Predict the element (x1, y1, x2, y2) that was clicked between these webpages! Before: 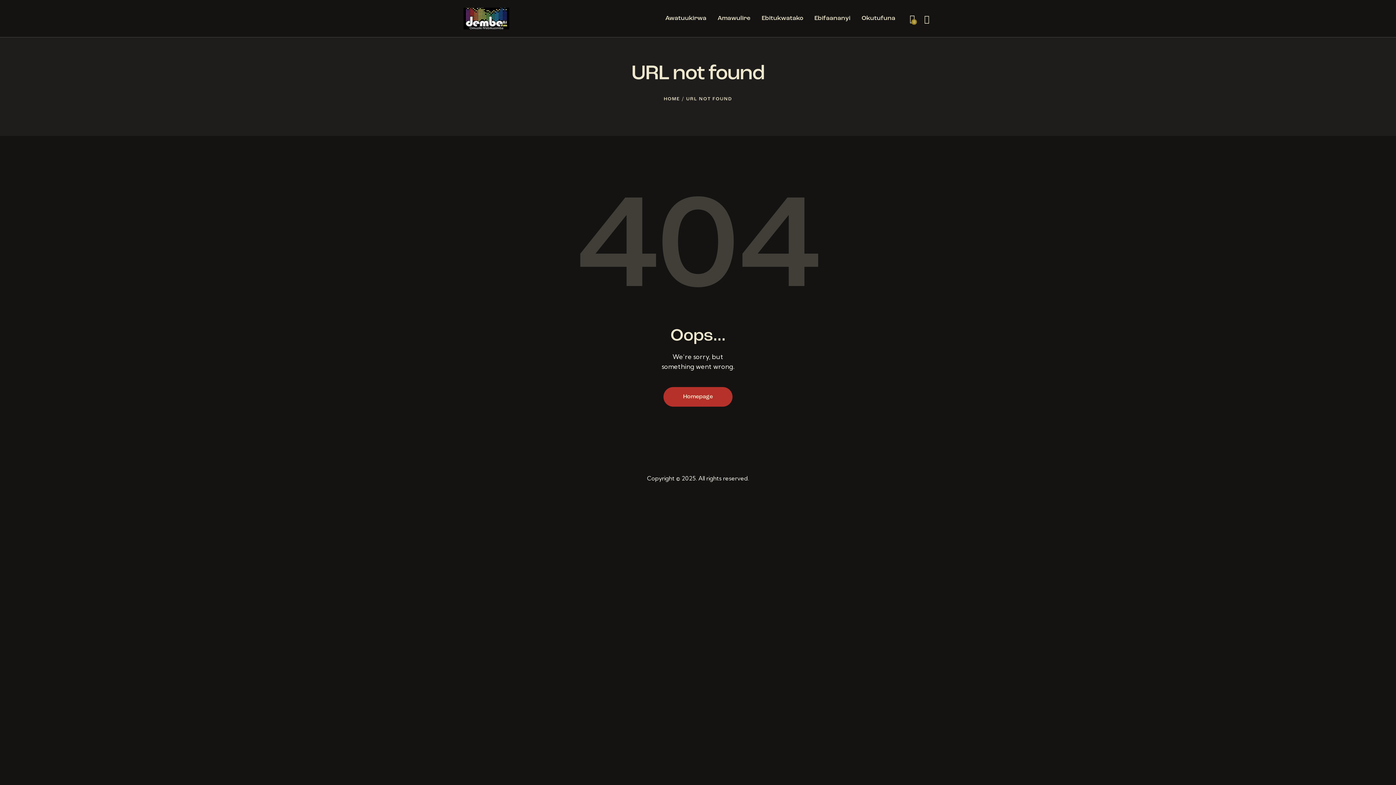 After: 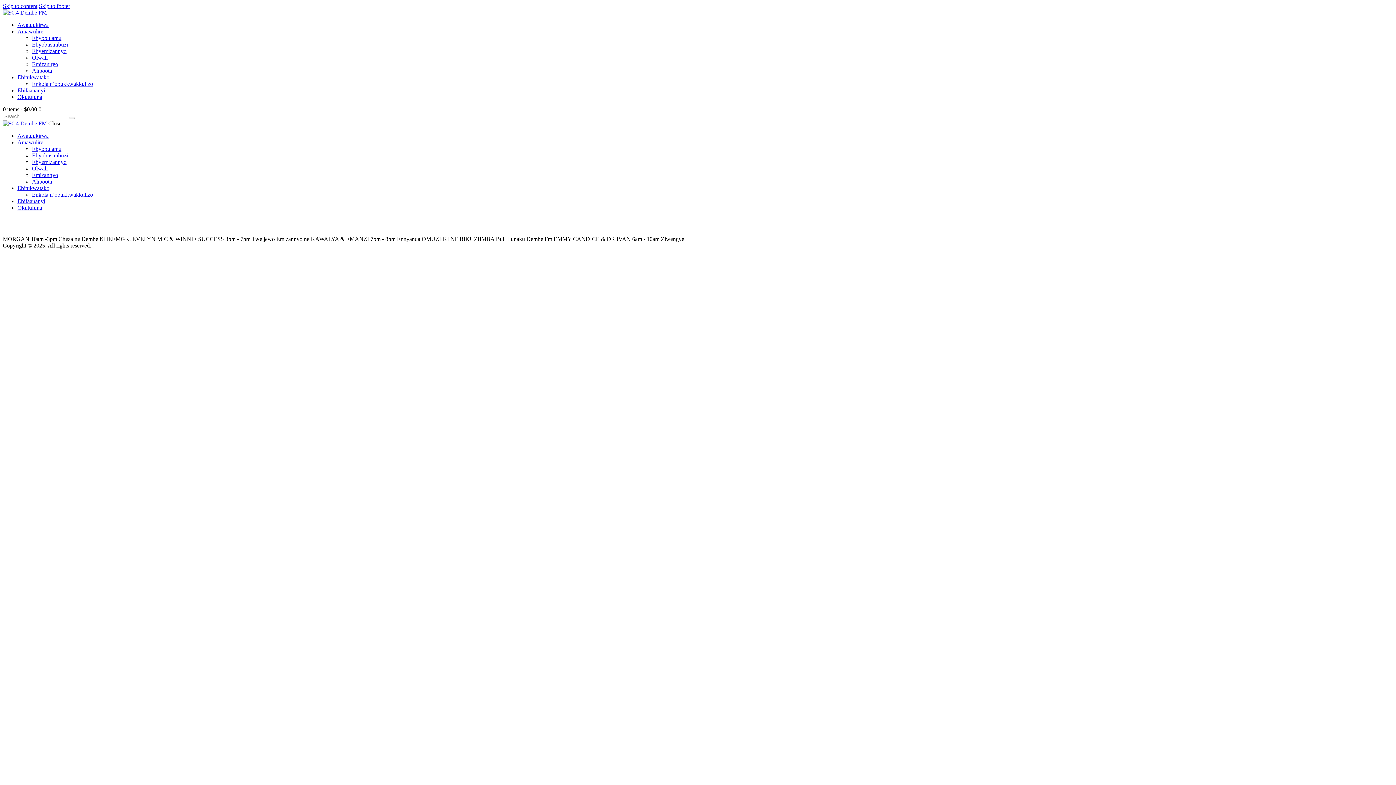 Action: bbox: (663, 387, 732, 407) label: Homepage